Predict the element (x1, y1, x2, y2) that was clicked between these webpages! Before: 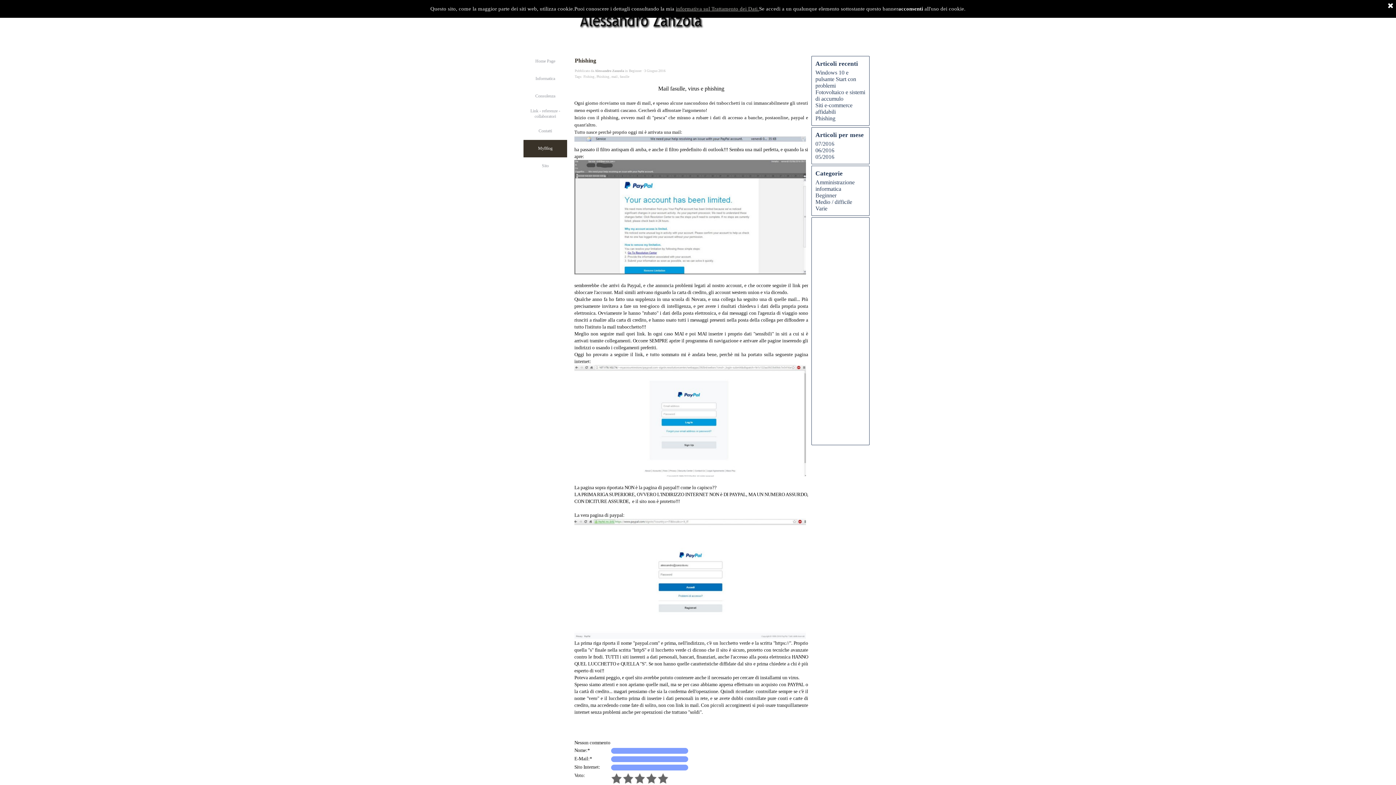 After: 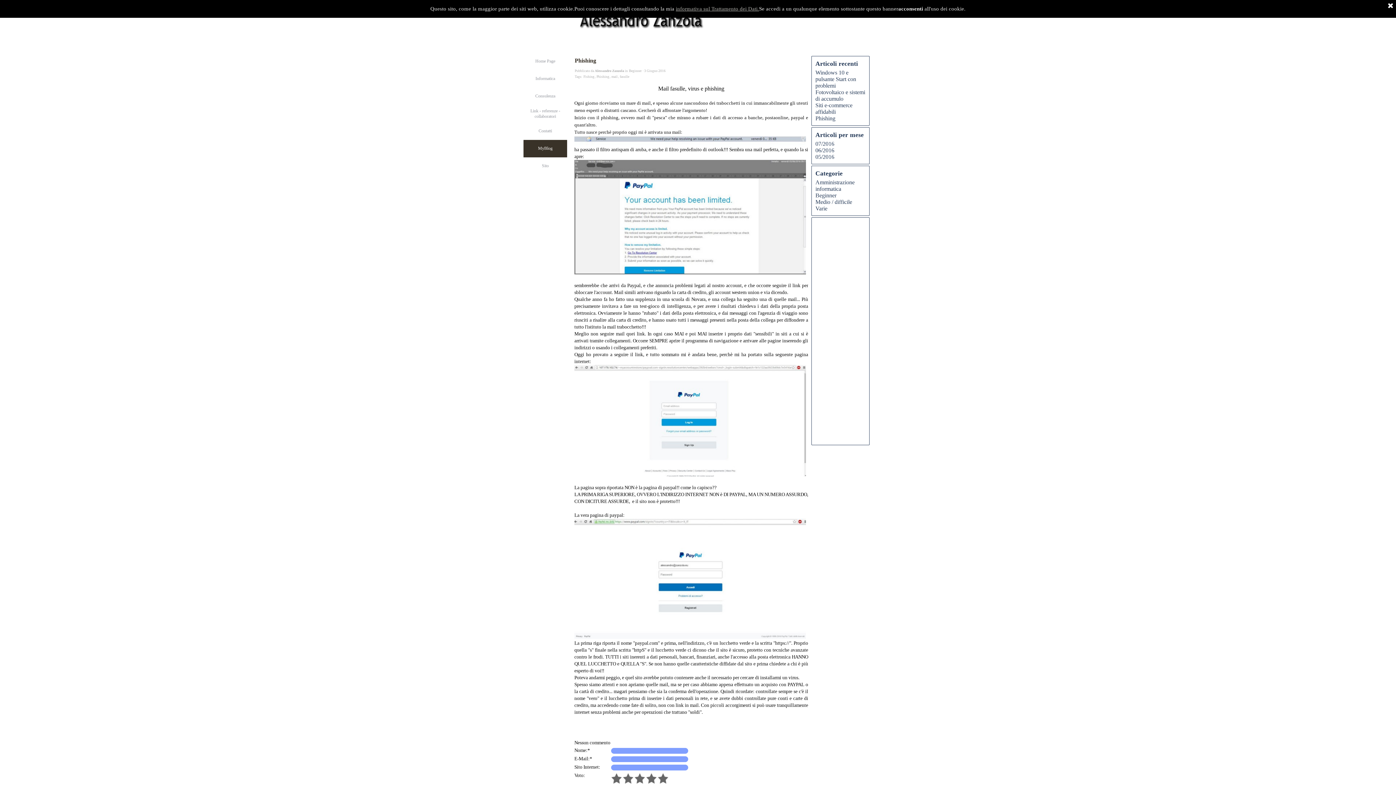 Action: label: Phishing bbox: (815, 115, 835, 121)